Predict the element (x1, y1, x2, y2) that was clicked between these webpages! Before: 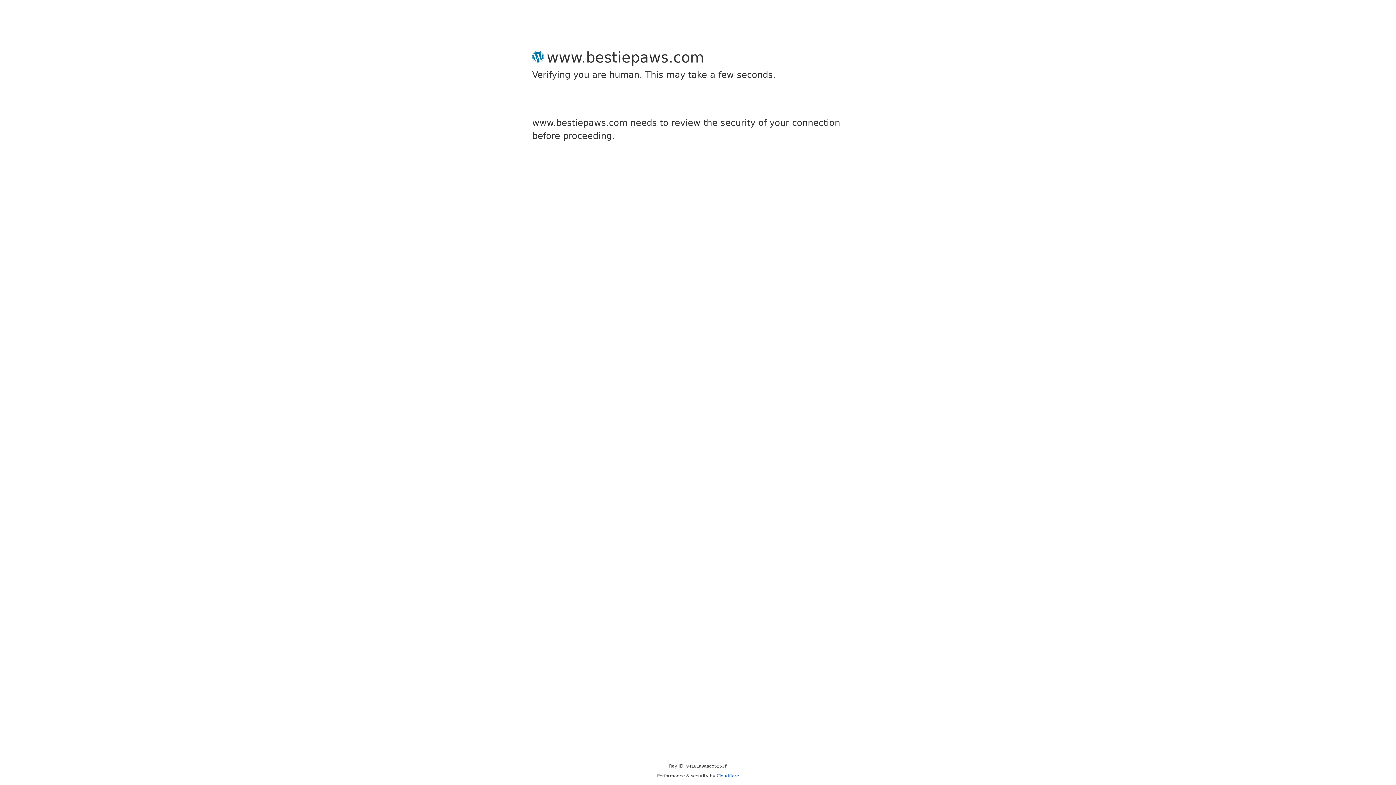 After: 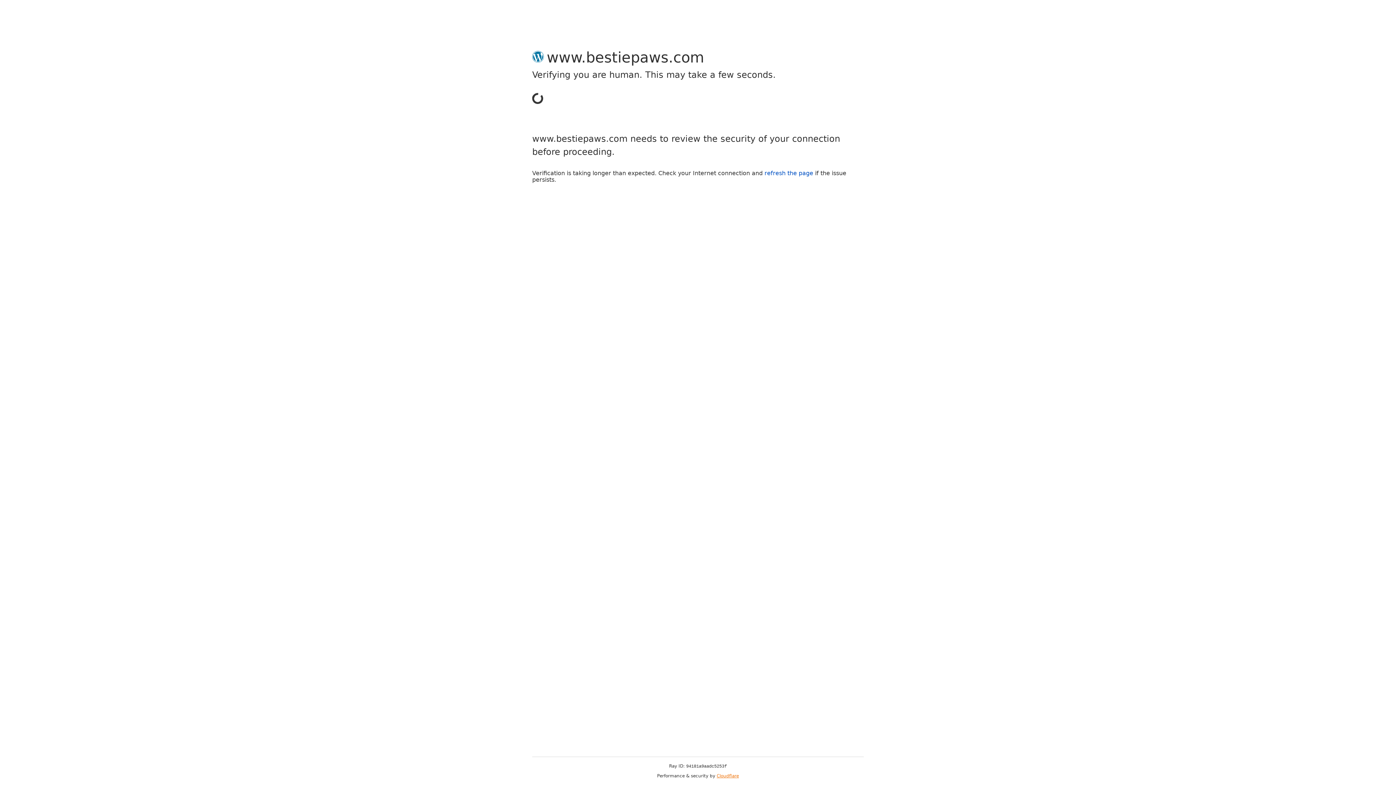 Action: label: Cloudflare bbox: (716, 773, 739, 778)